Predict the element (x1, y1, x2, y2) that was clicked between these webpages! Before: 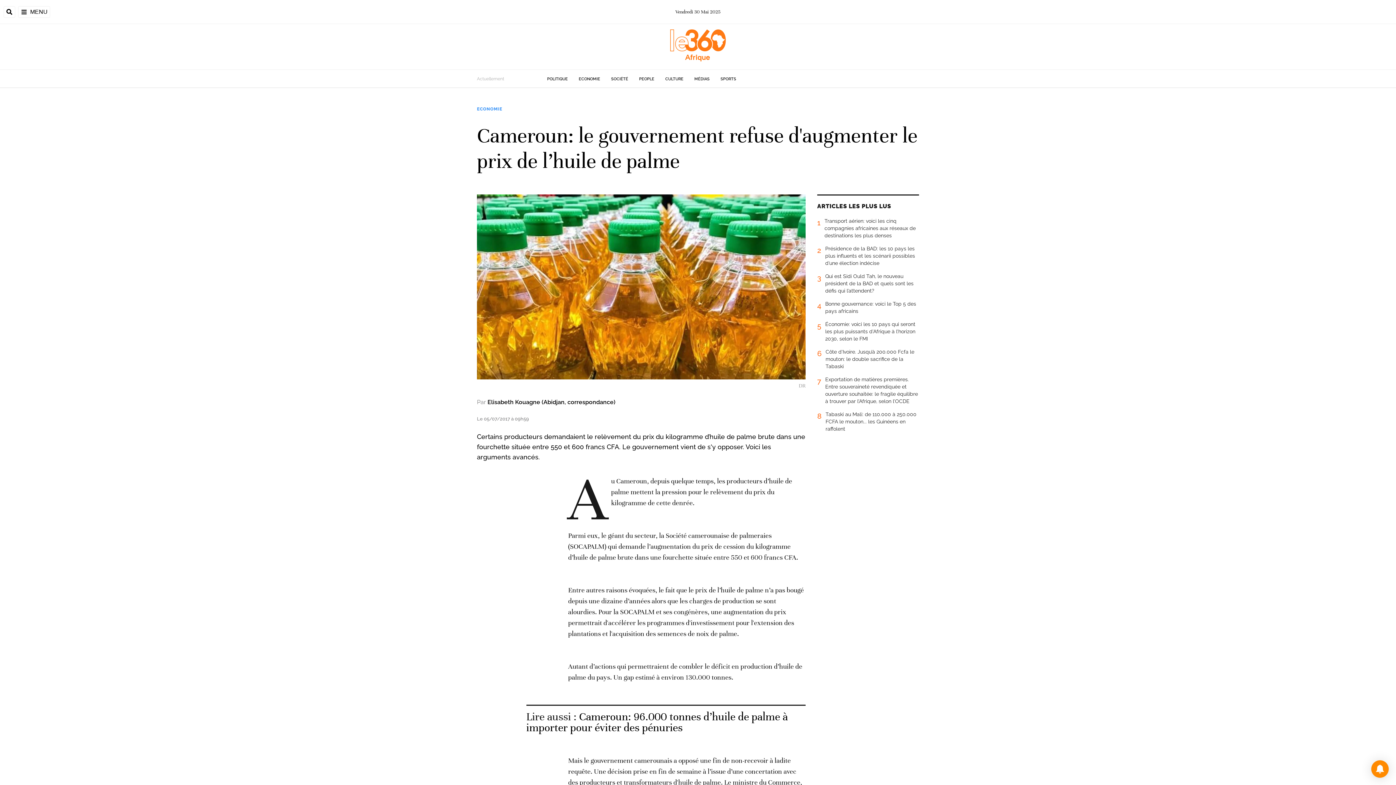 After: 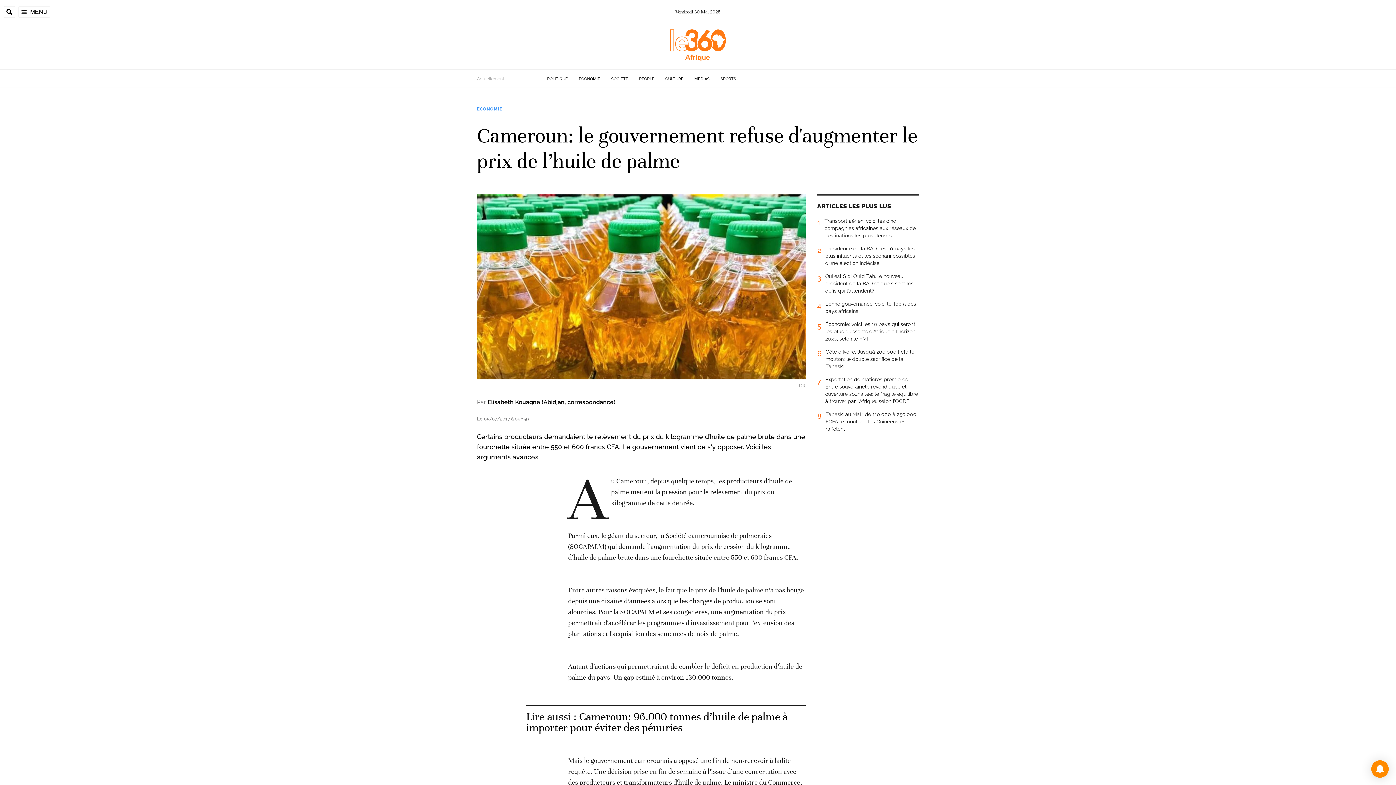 Action: bbox: (1371, 760, 1389, 778)